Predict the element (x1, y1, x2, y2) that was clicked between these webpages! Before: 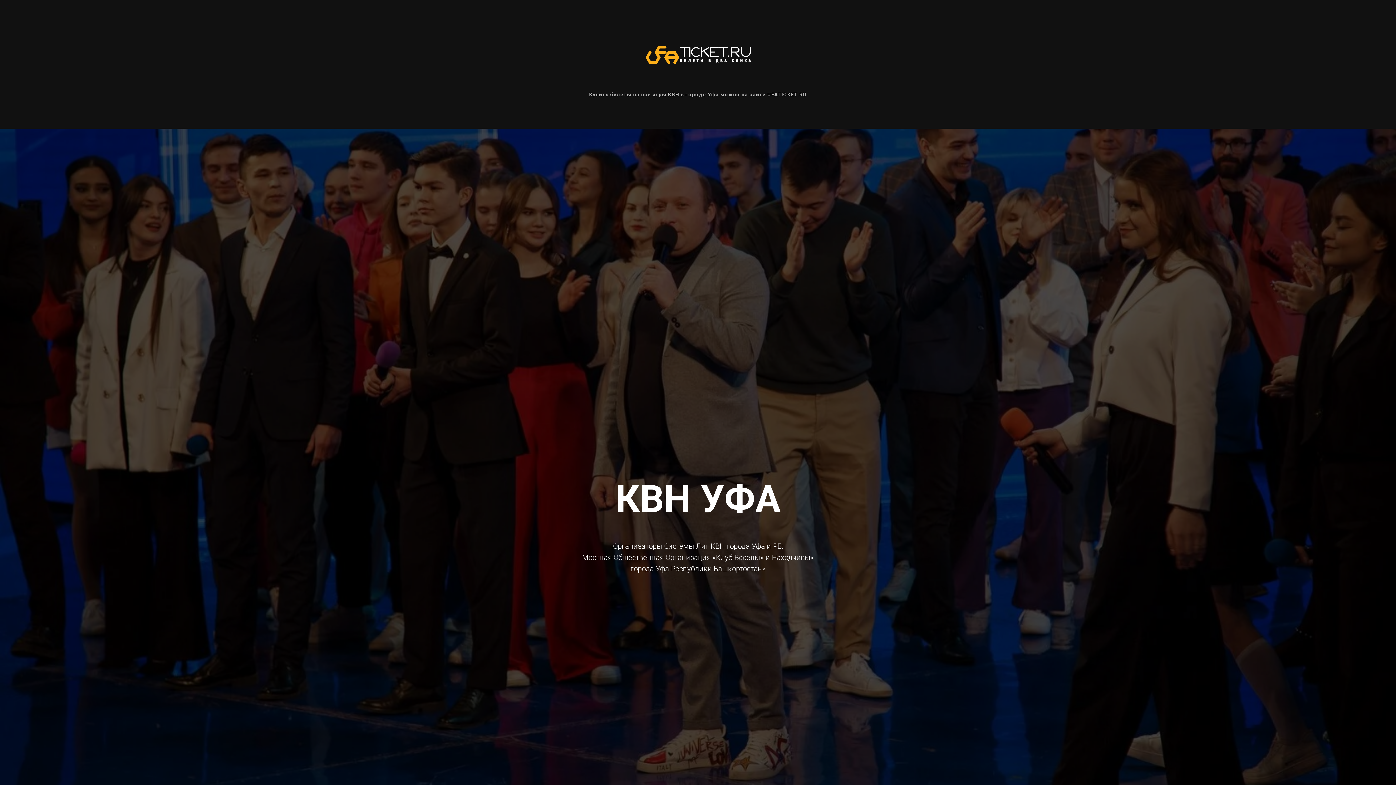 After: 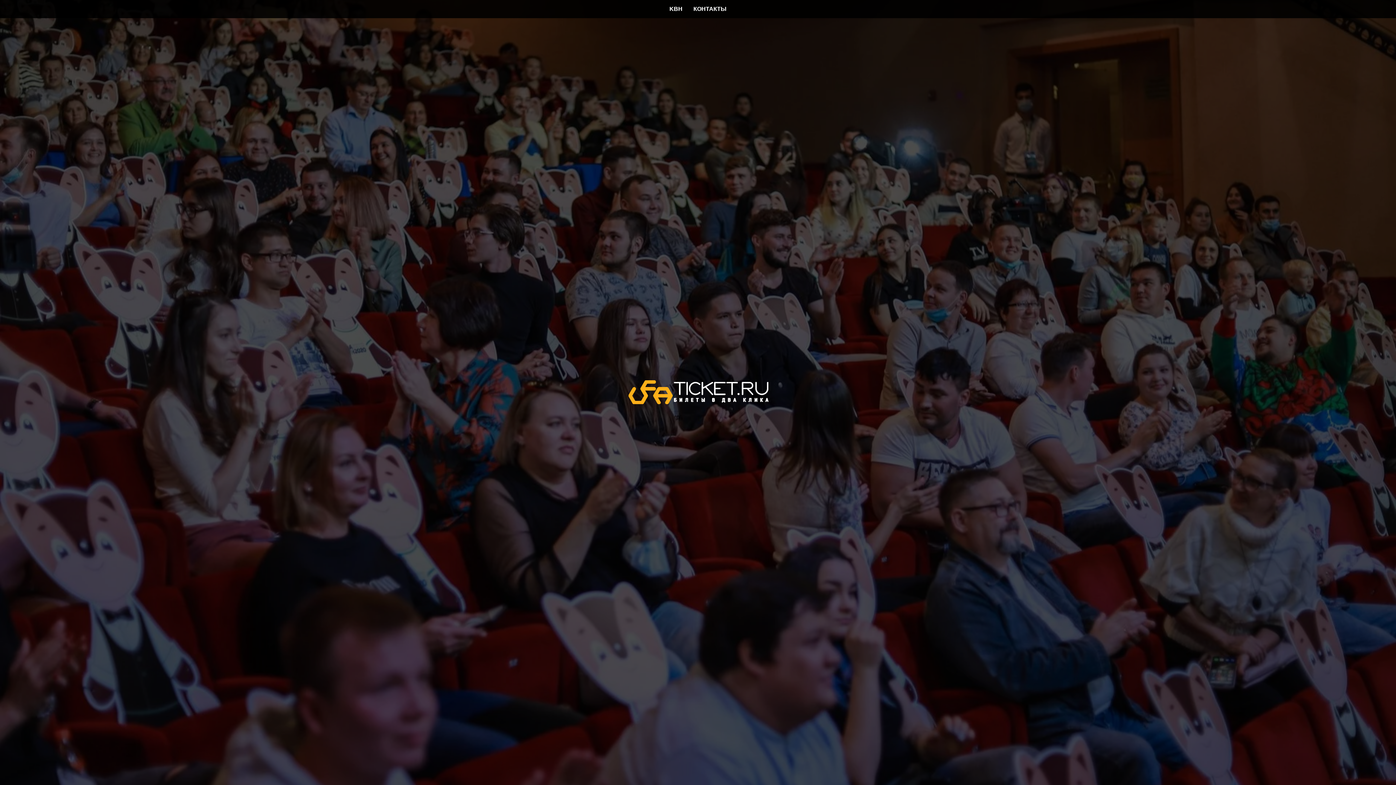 Action: bbox: (643, 27, 752, 81)